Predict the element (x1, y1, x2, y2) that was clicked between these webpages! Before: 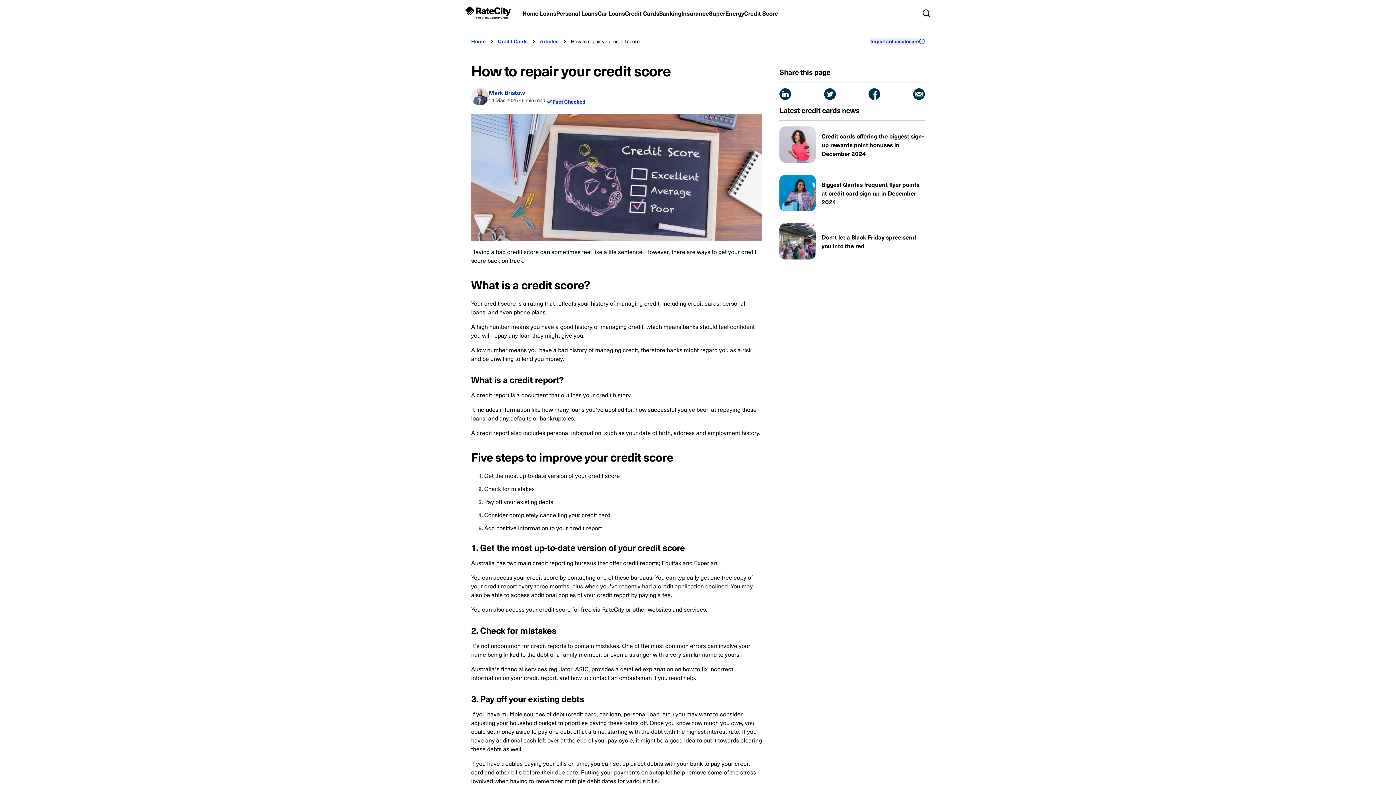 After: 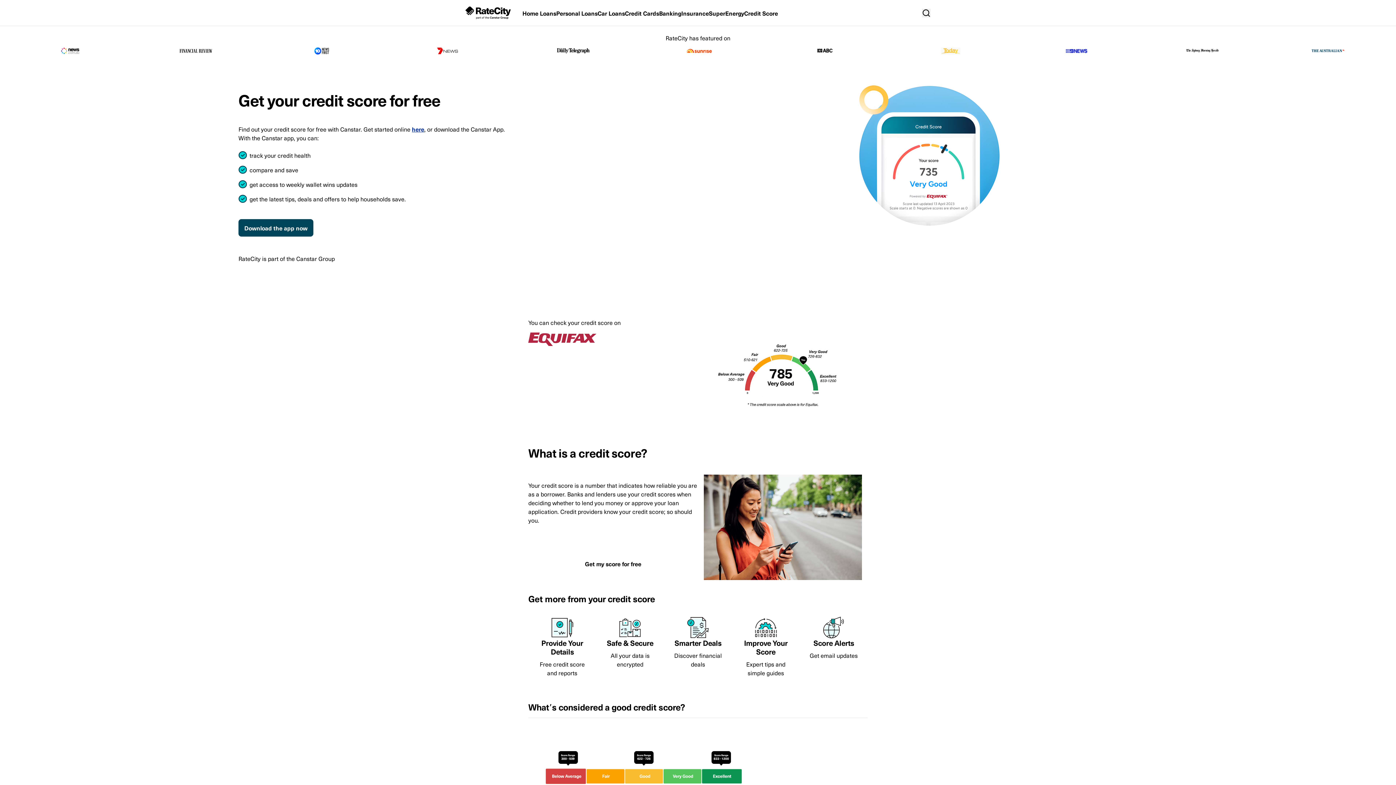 Action: bbox: (505, 605, 624, 613) label: access your credit score for free via RateCity